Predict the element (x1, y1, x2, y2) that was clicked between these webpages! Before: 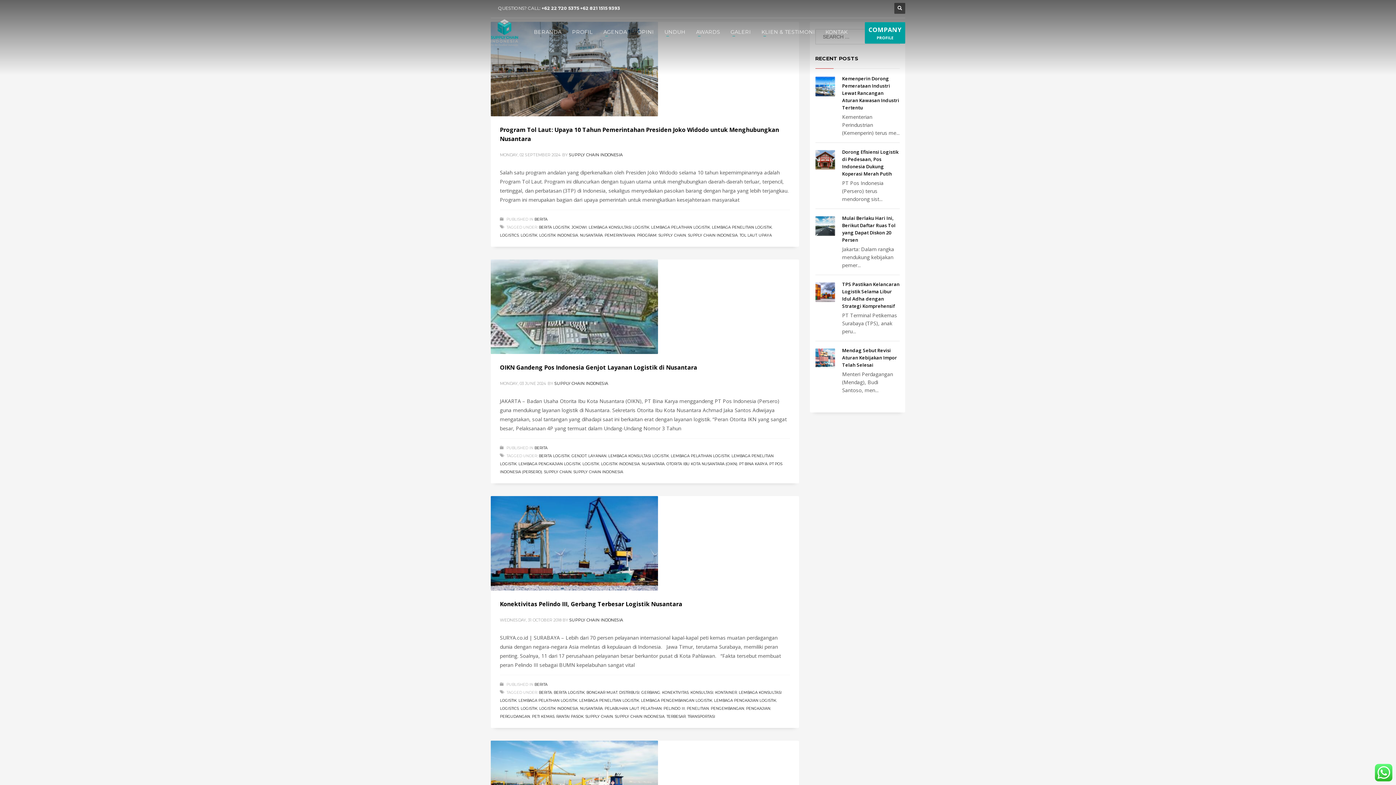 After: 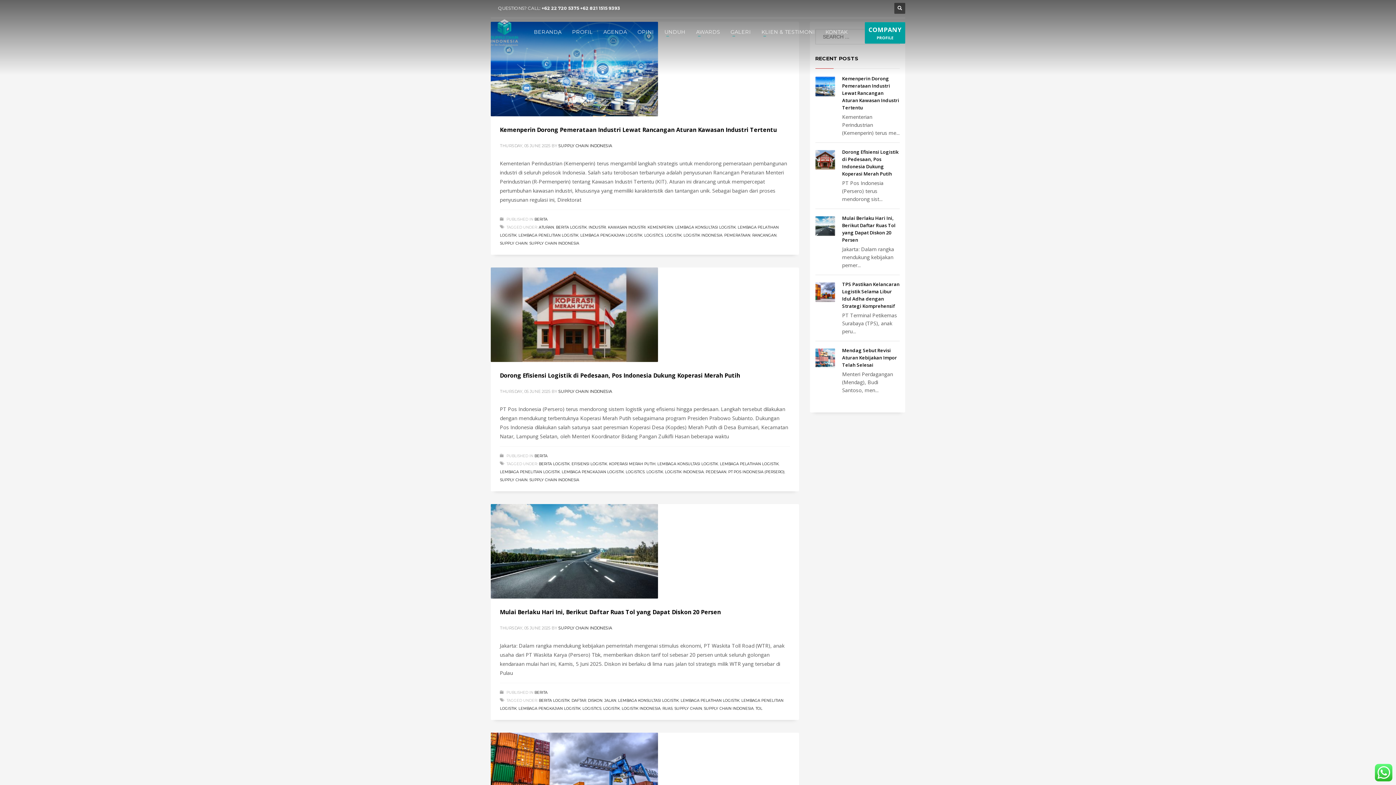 Action: bbox: (601, 461, 640, 466) label: LOGISTIK INDONESIA